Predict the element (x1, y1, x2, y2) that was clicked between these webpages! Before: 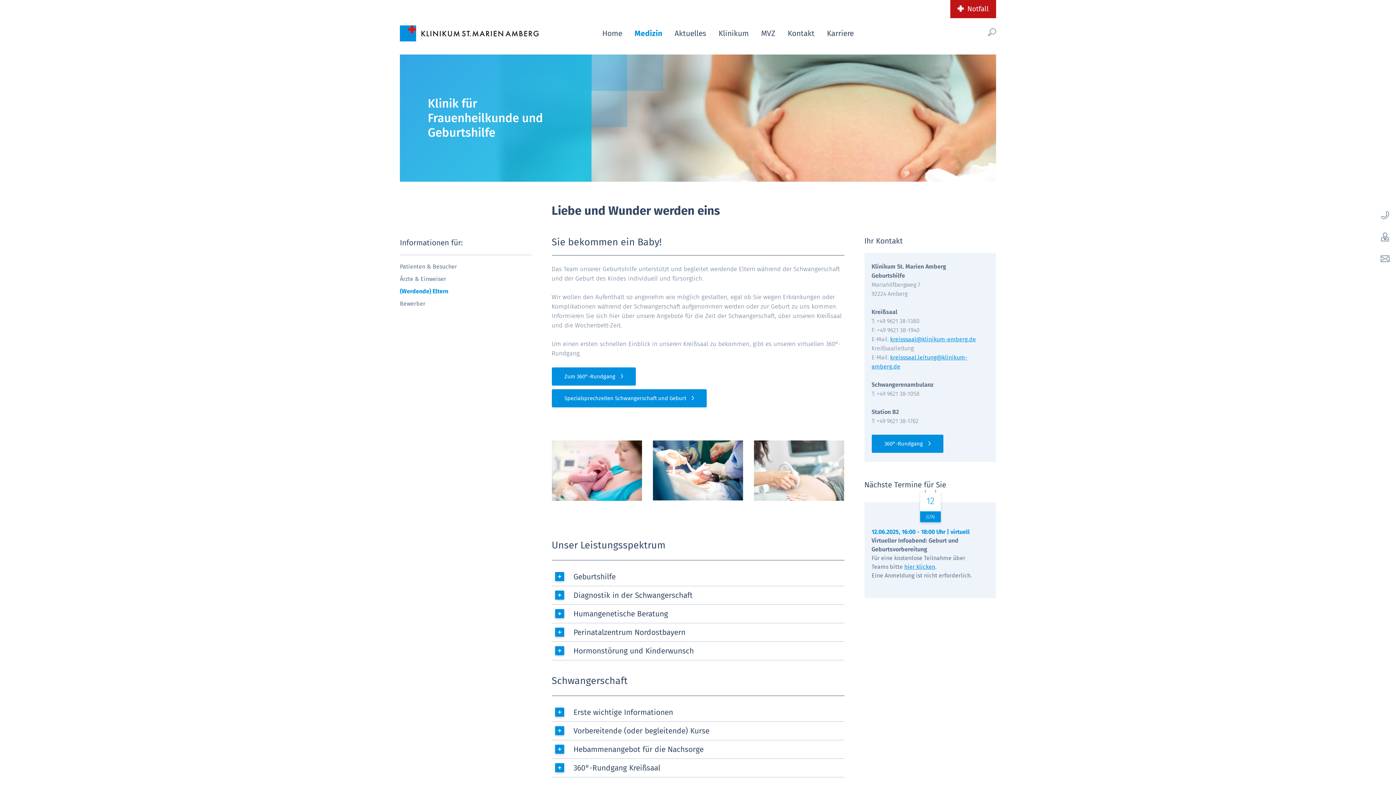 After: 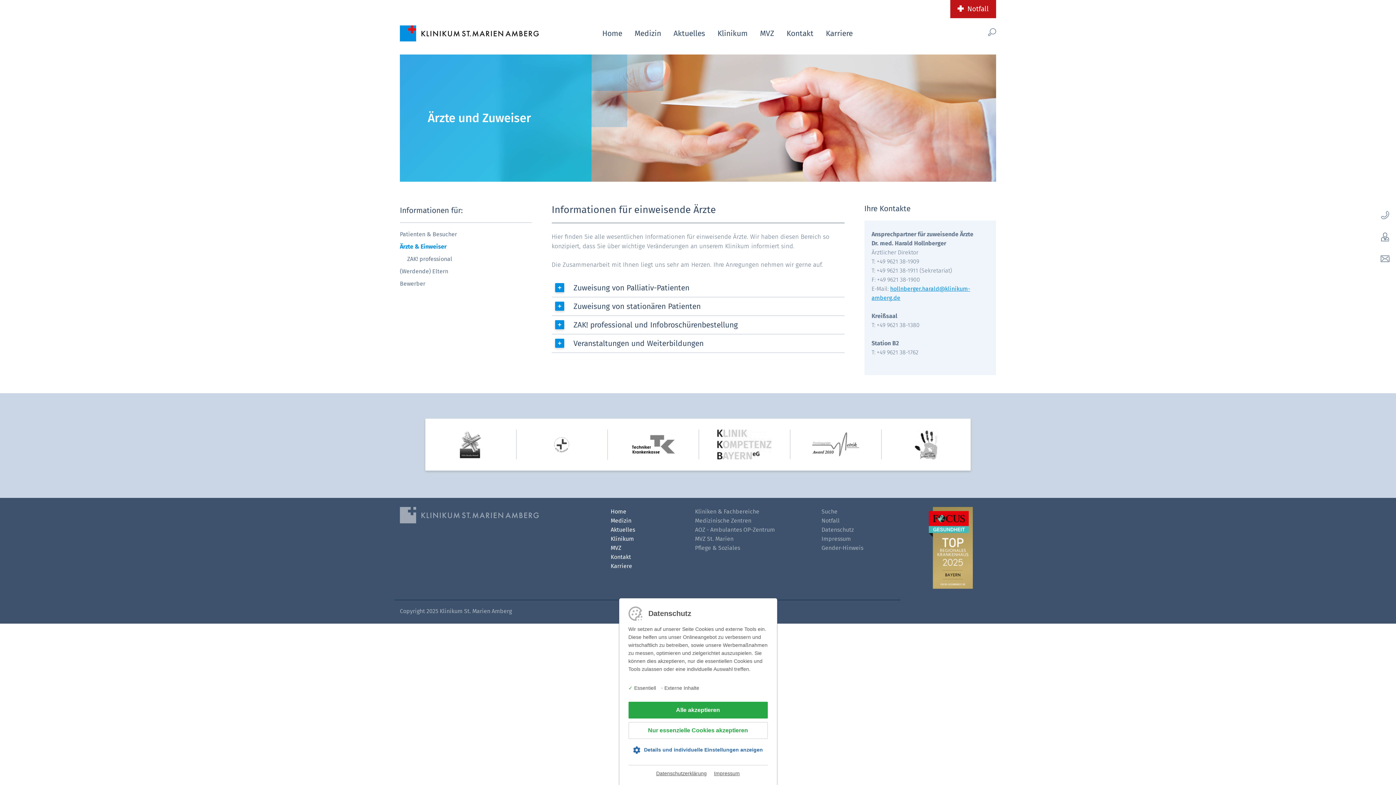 Action: label: Ärzte & Einweiser bbox: (400, 273, 531, 285)